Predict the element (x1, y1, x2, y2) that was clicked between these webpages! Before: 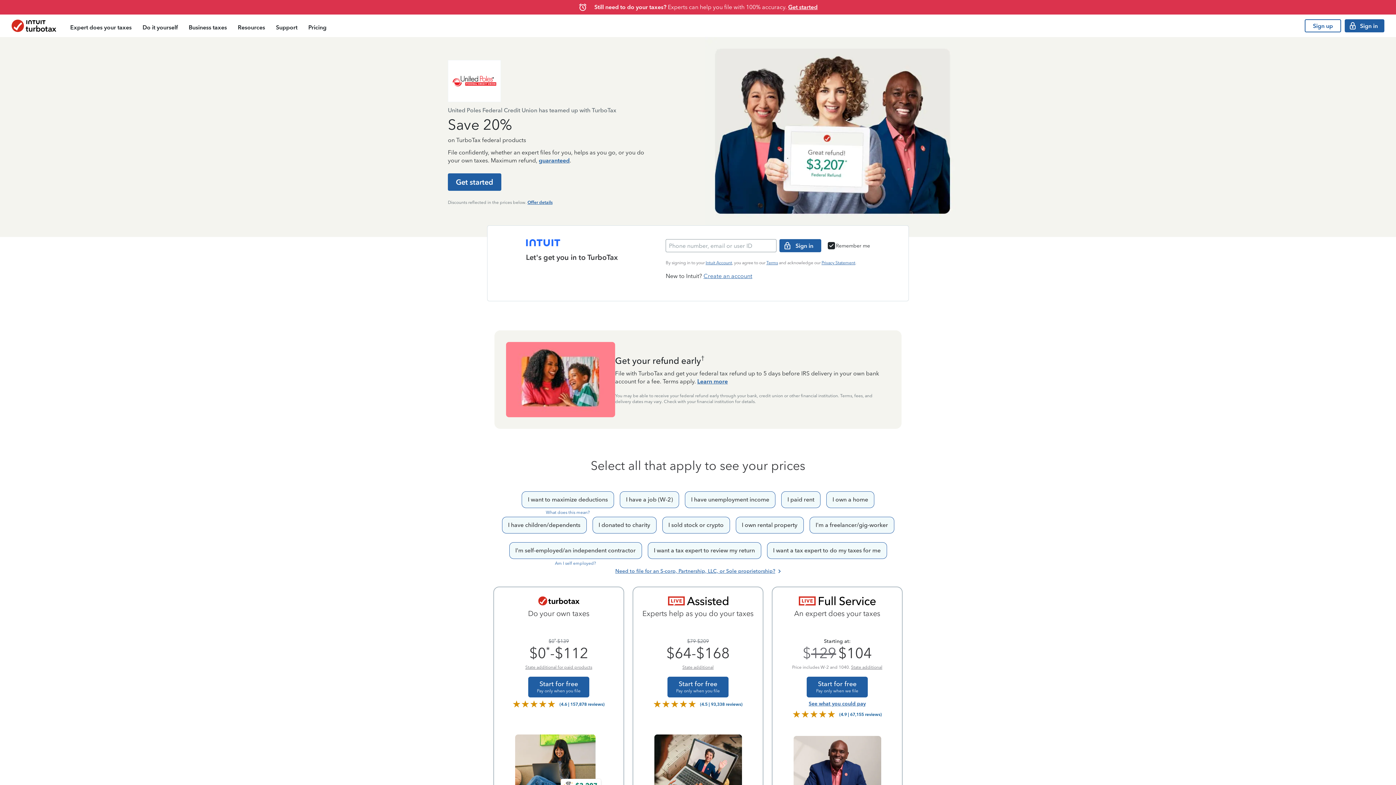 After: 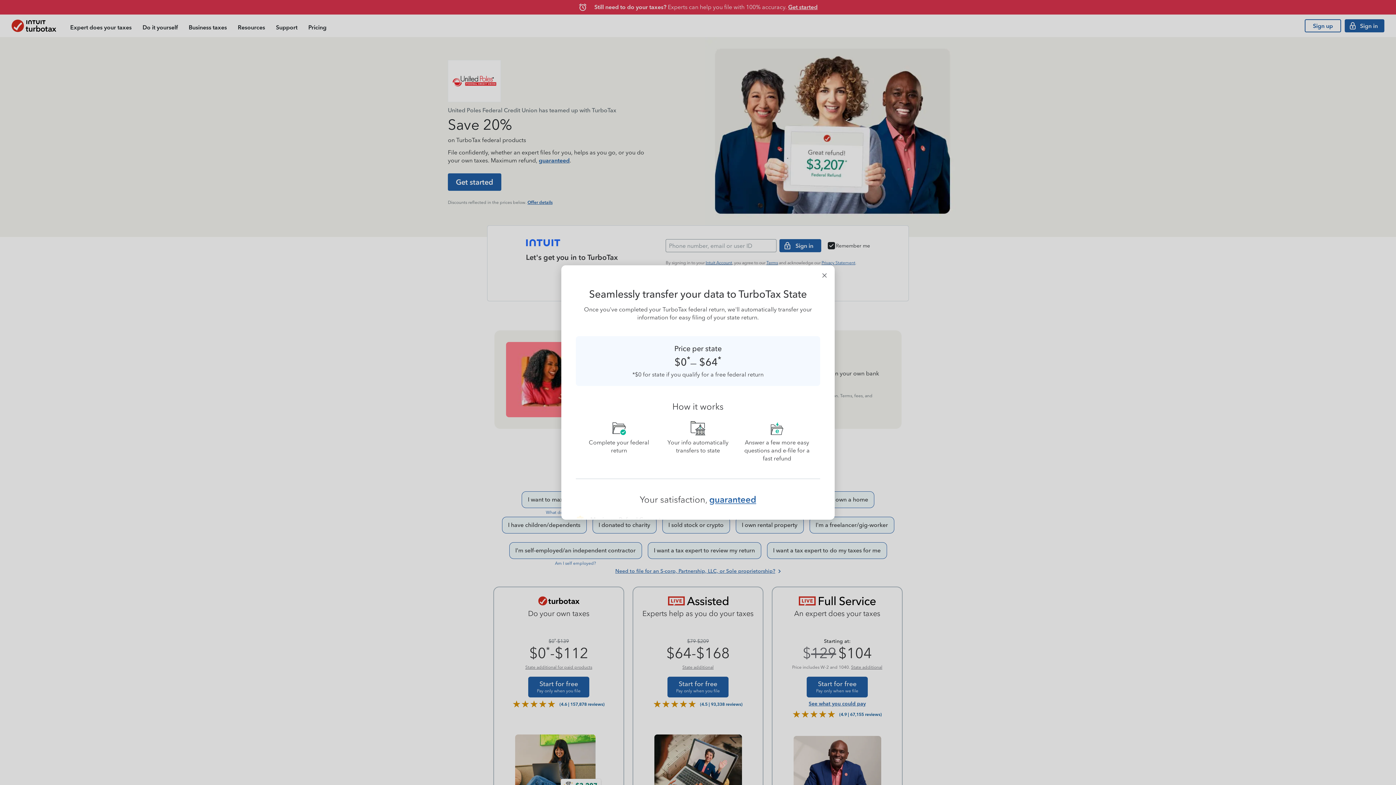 Action: bbox: (525, 665, 592, 670) label: State additional for paid products